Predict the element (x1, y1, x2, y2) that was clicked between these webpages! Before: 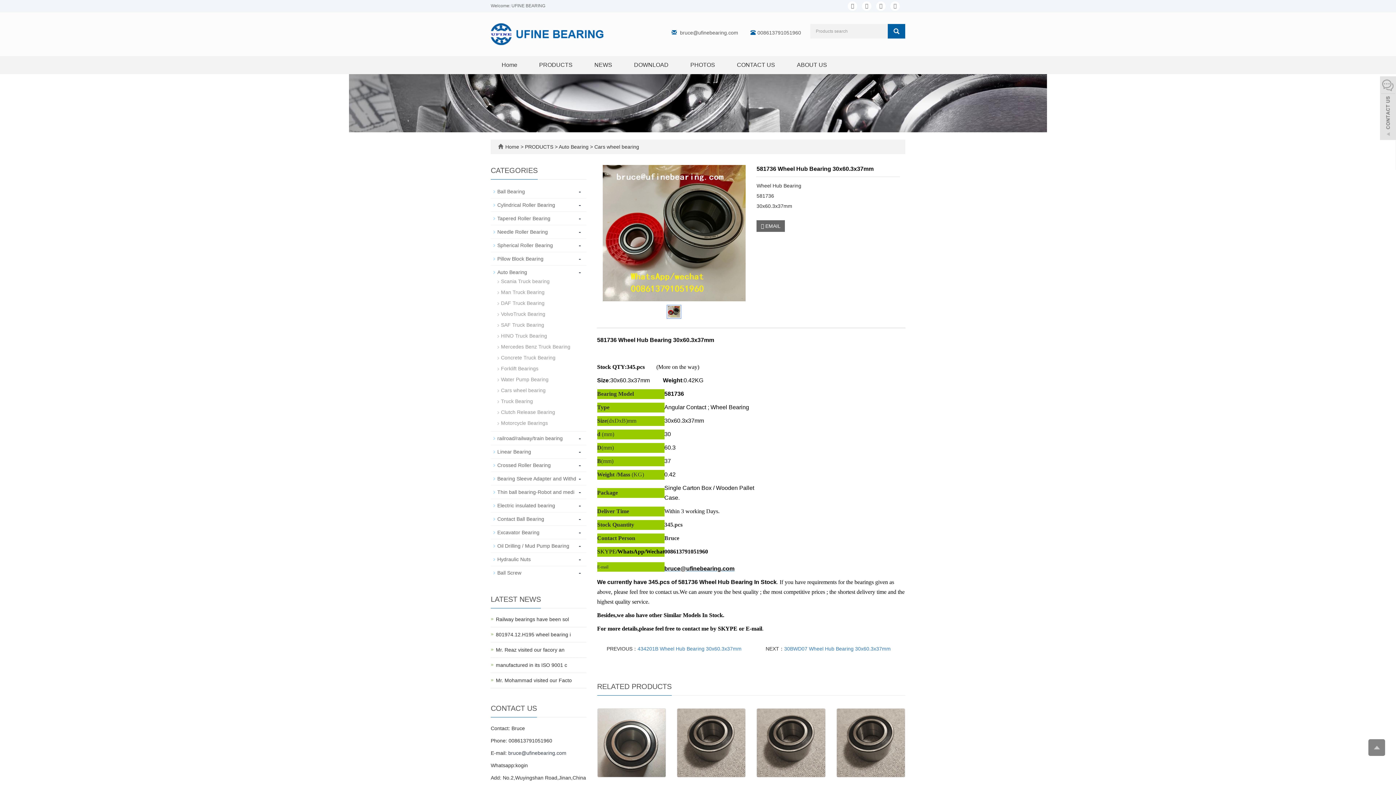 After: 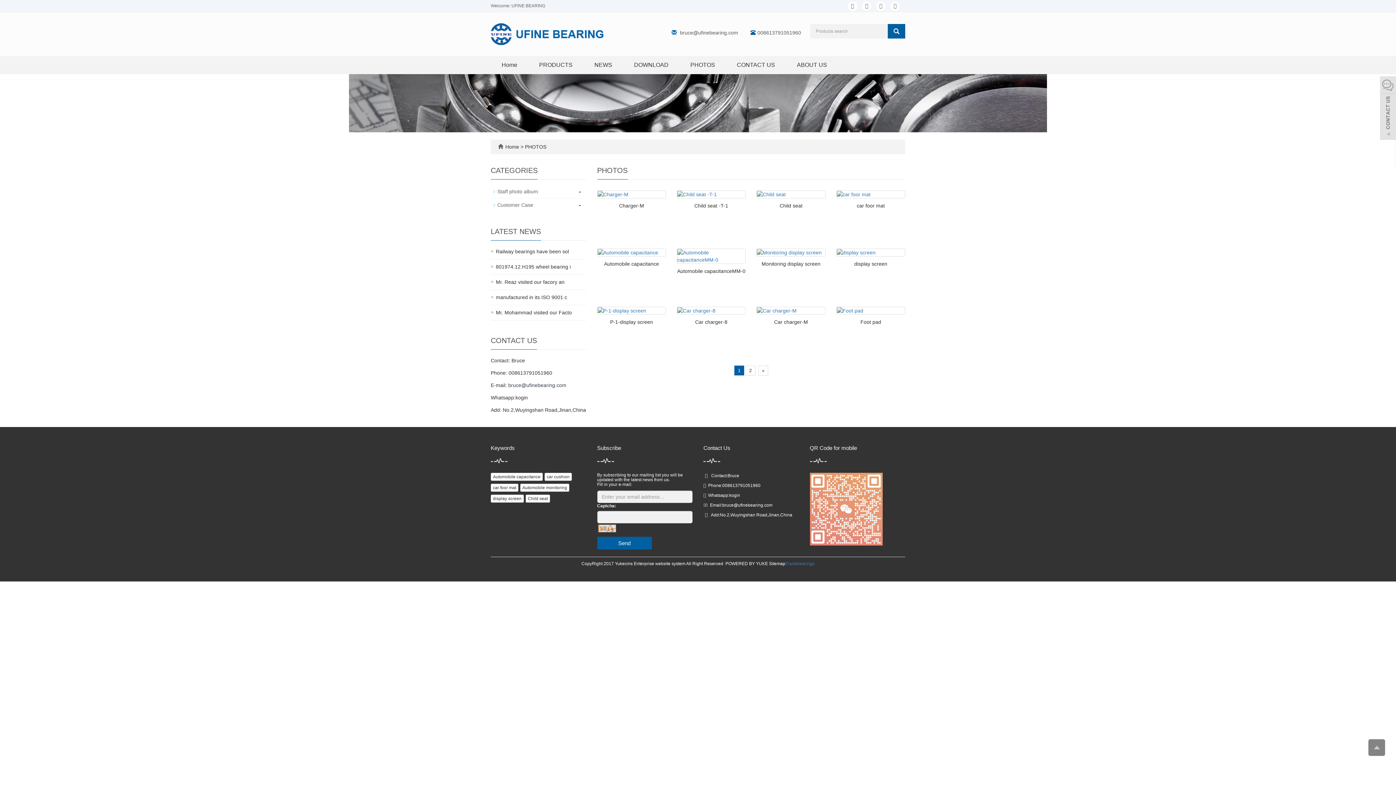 Action: bbox: (679, 56, 726, 74) label: PHOTOS